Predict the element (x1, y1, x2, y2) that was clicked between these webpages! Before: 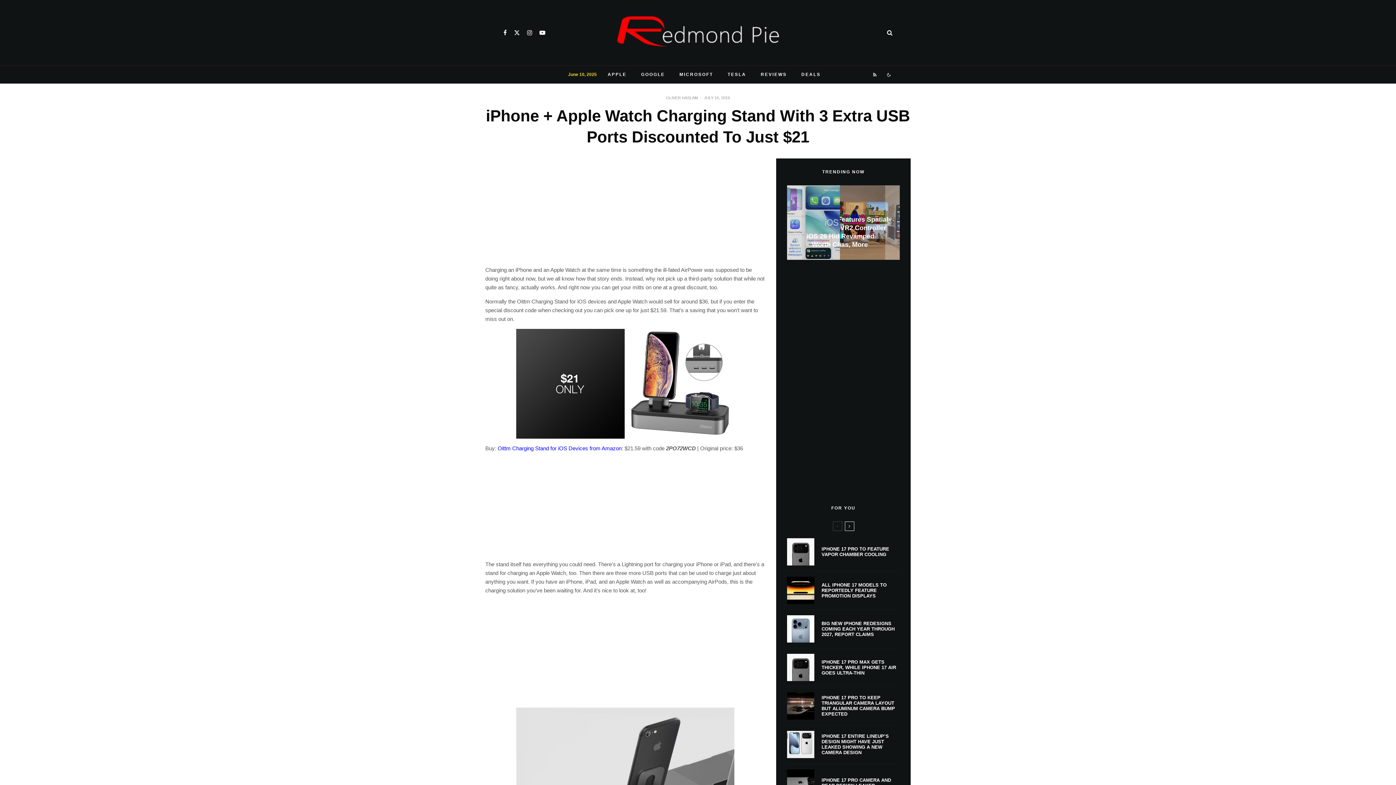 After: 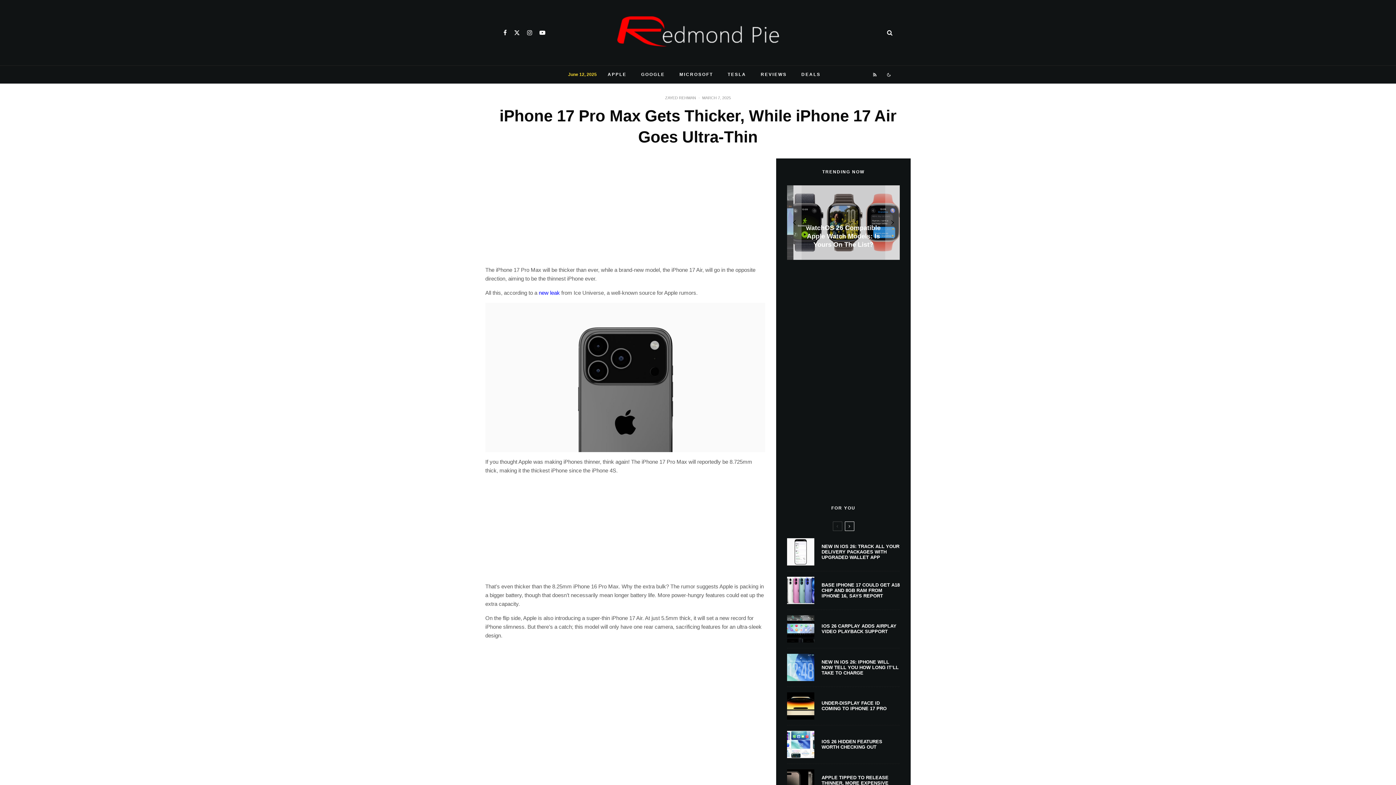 Action: bbox: (821, 659, 900, 675) label: IPHONE 17 PRO MAX GETS THICKER, WHILE IPHONE 17 AIR GOES ULTRA-THIN